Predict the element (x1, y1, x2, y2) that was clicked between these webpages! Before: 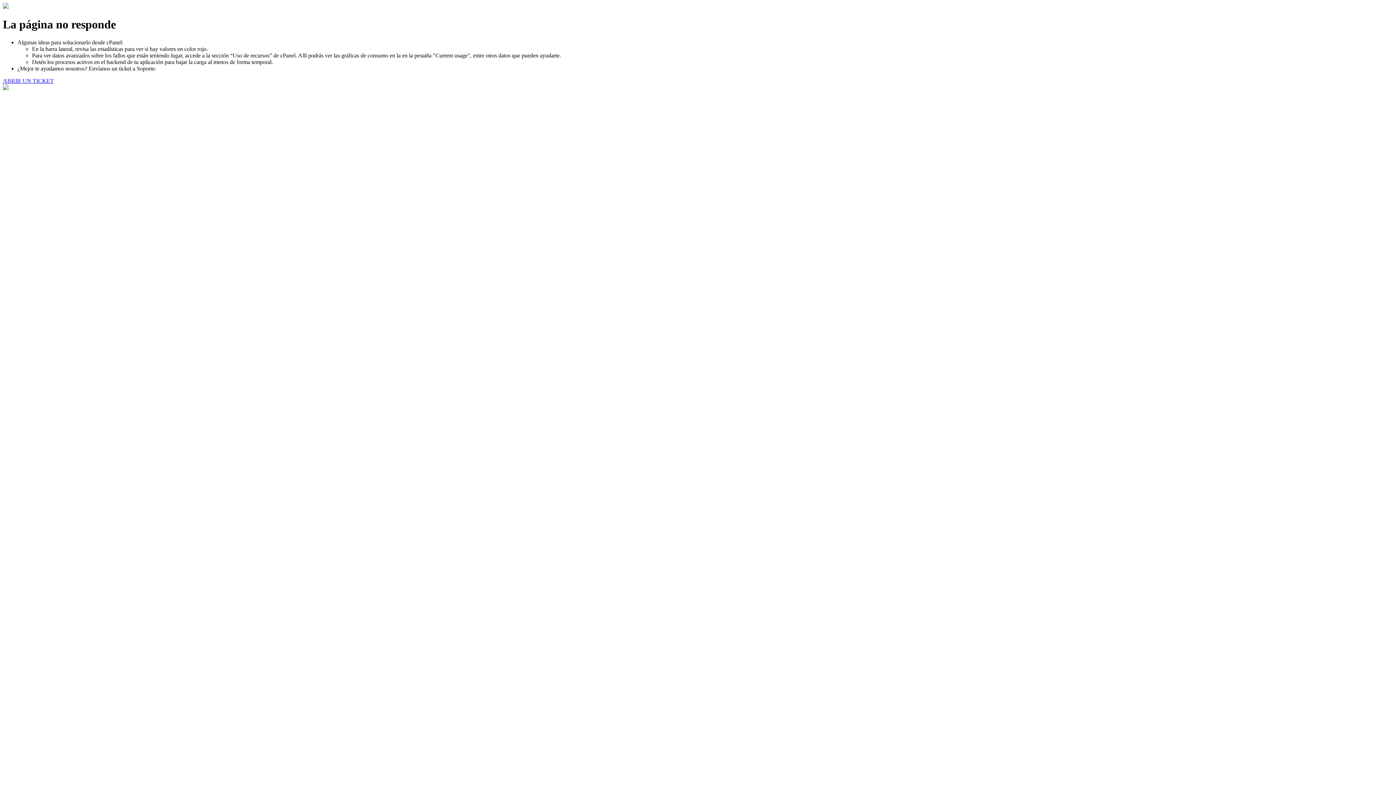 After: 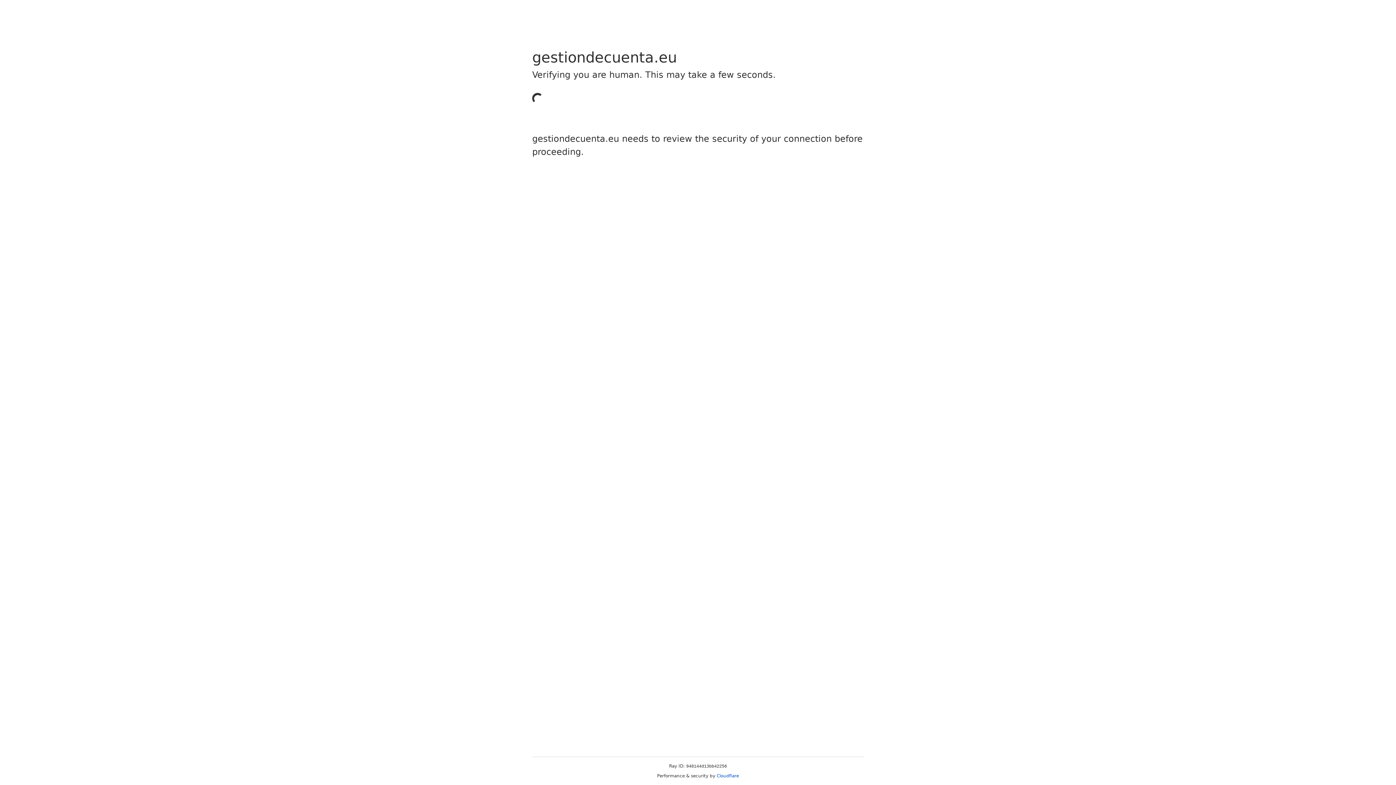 Action: bbox: (2, 77, 53, 83) label: ABRIR UN TICKET